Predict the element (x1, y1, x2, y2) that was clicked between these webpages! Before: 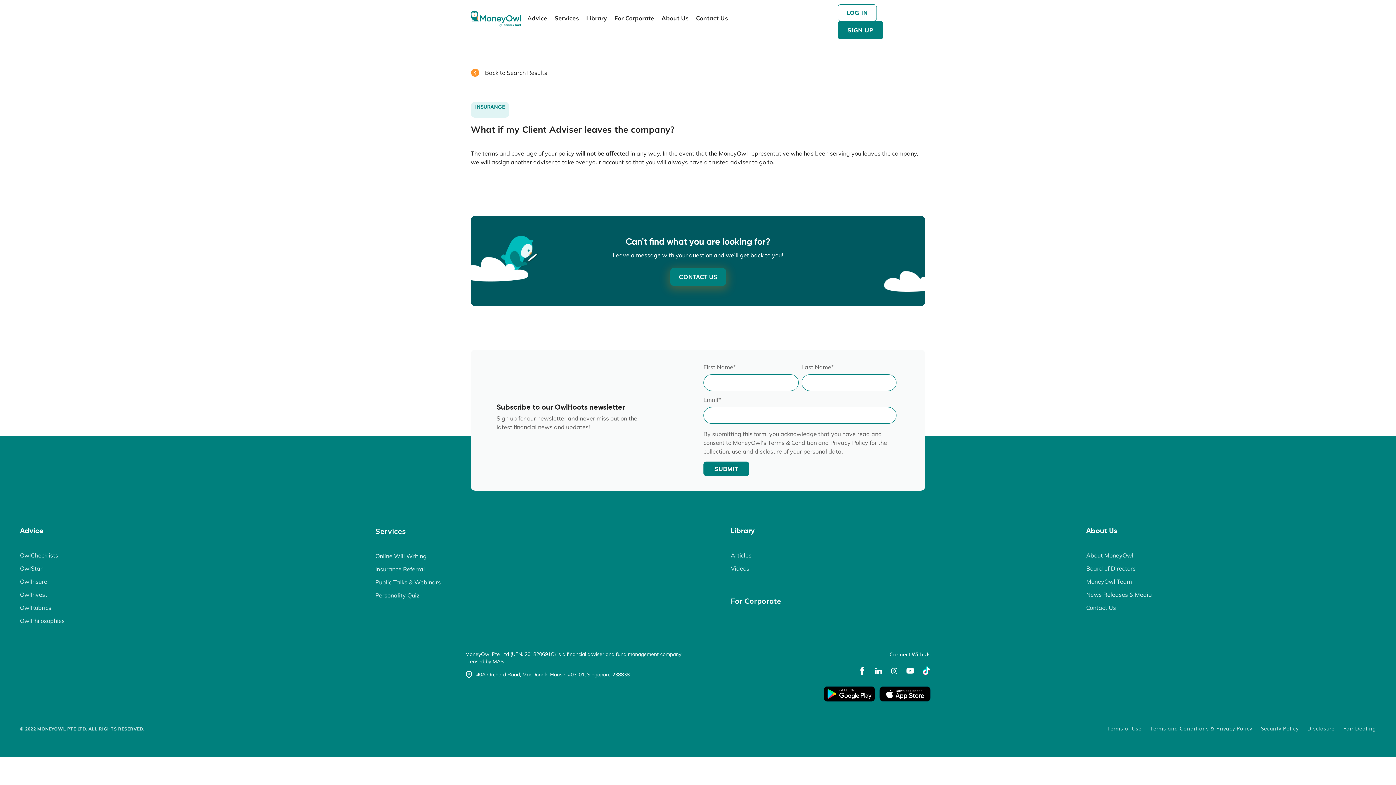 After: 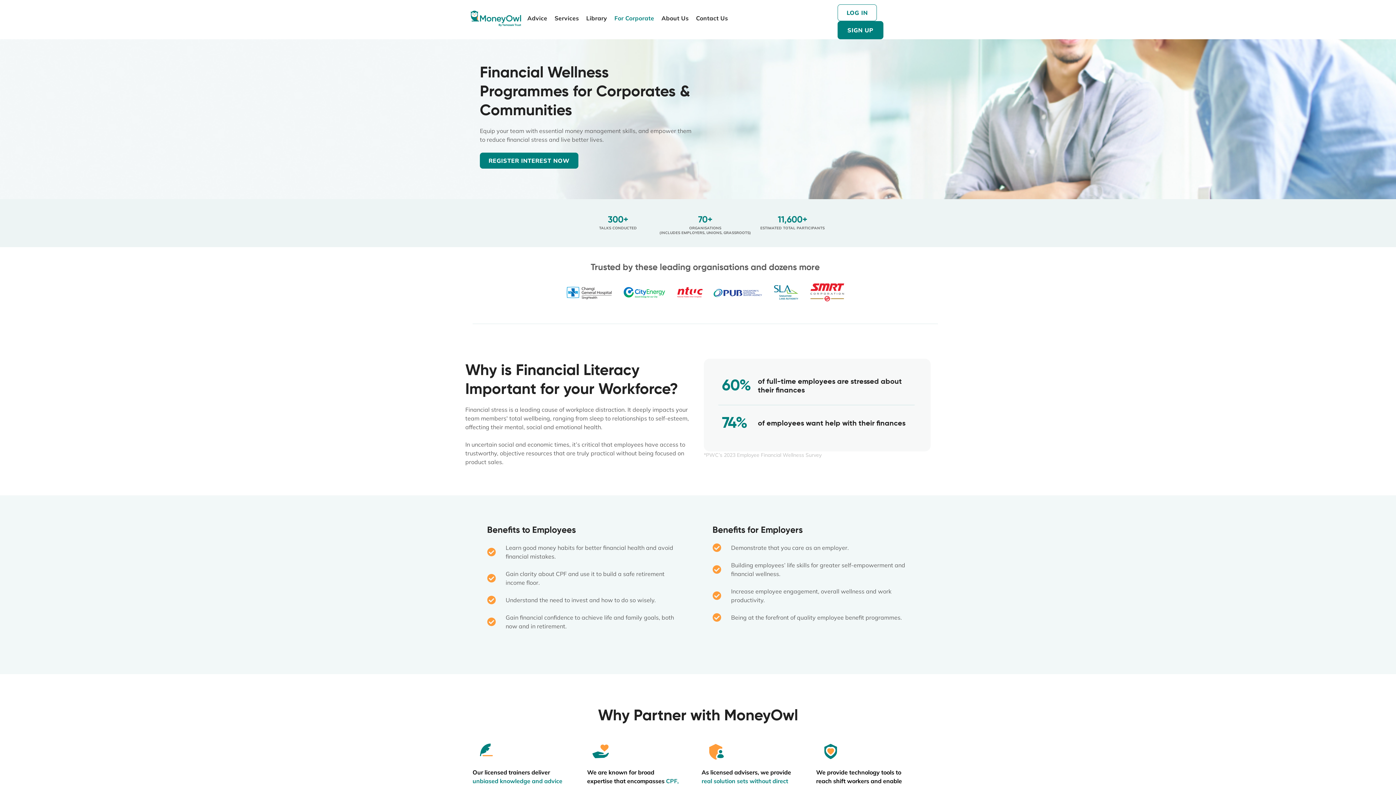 Action: bbox: (614, 14, 654, 21) label: For Corporate